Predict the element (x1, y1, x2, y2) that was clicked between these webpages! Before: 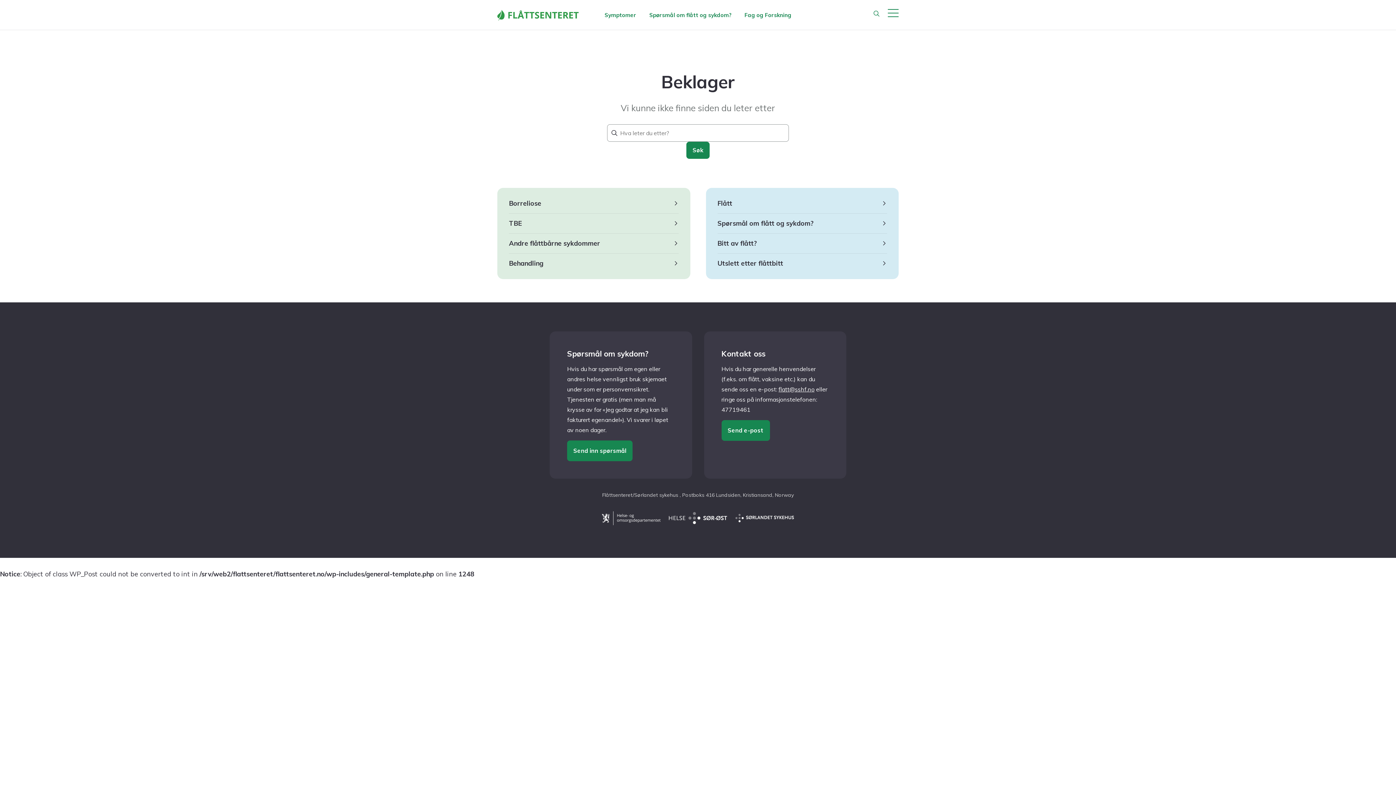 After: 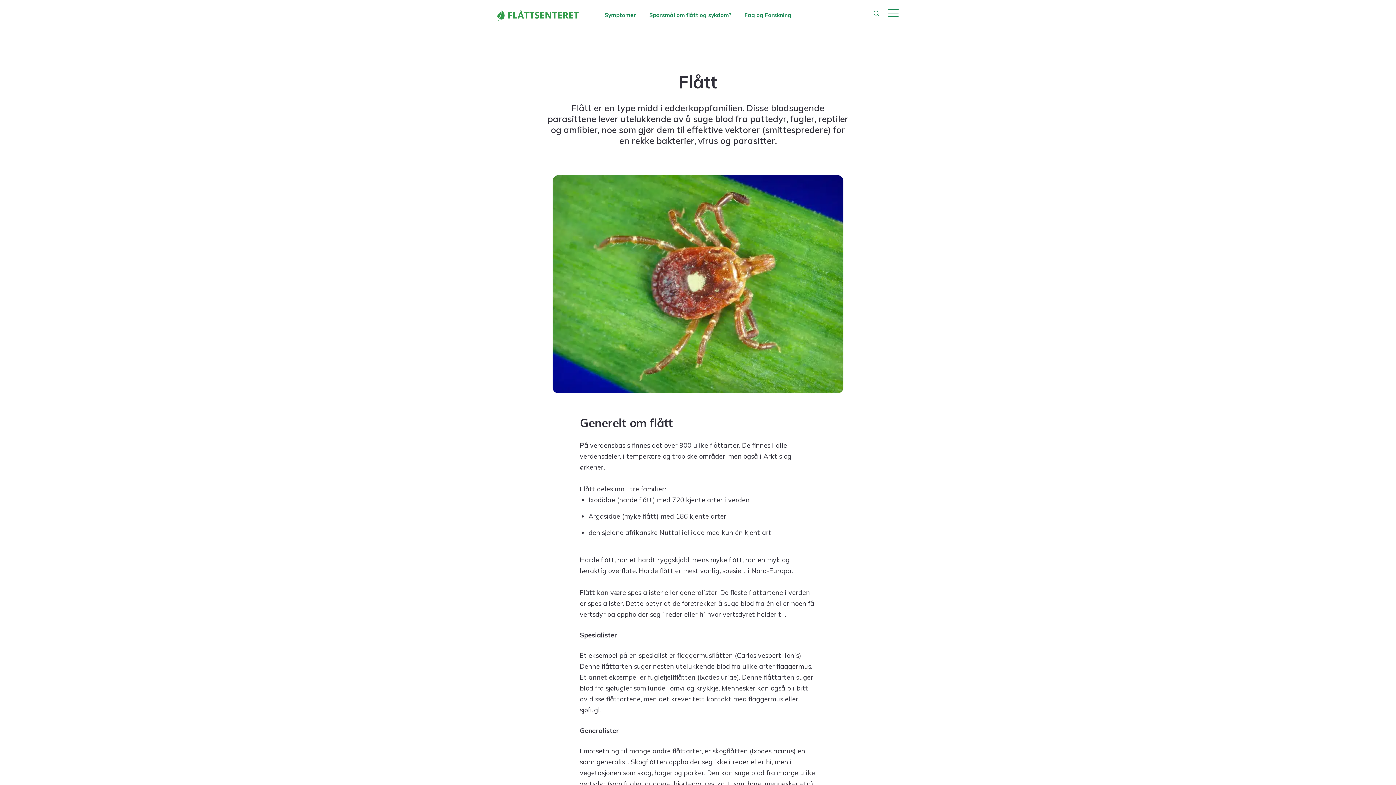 Action: label: Flått bbox: (717, 193, 887, 213)